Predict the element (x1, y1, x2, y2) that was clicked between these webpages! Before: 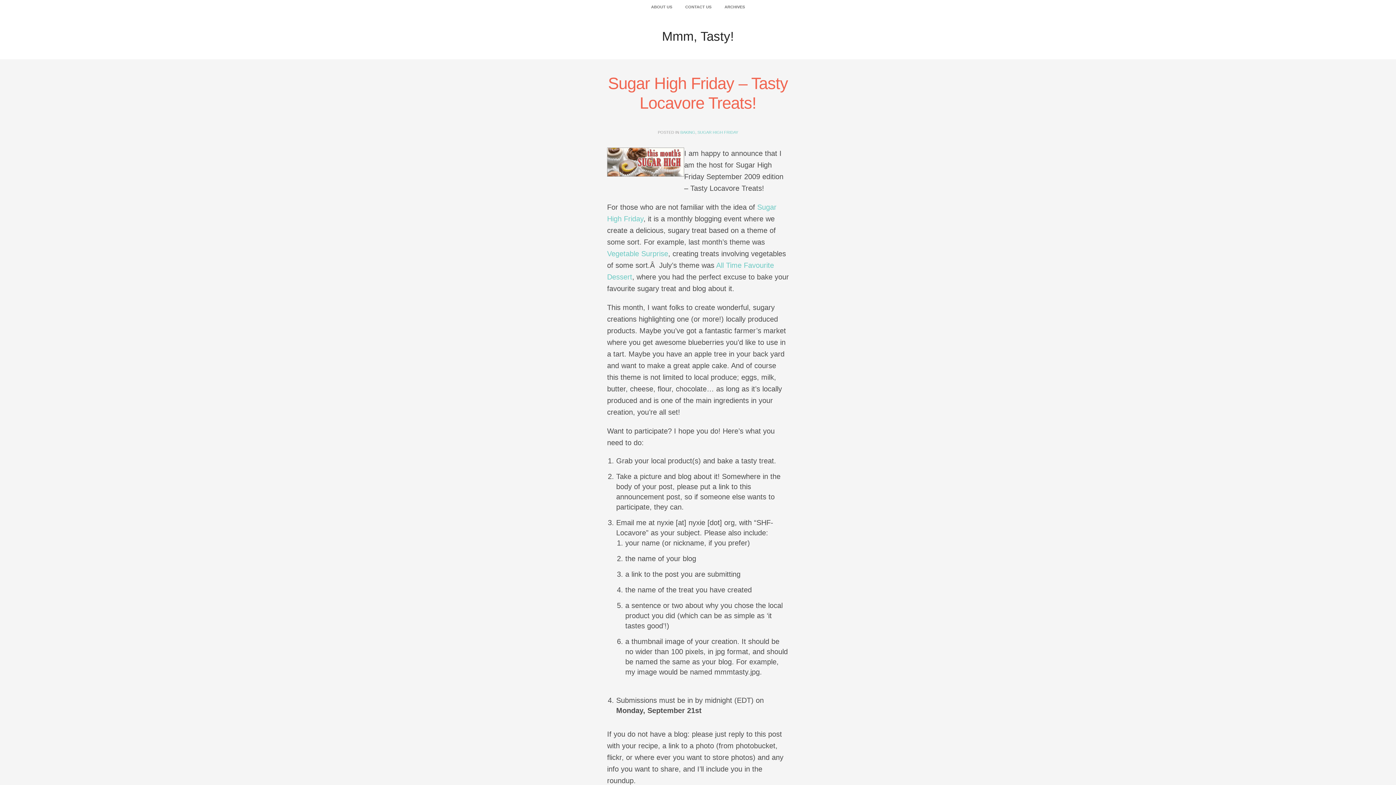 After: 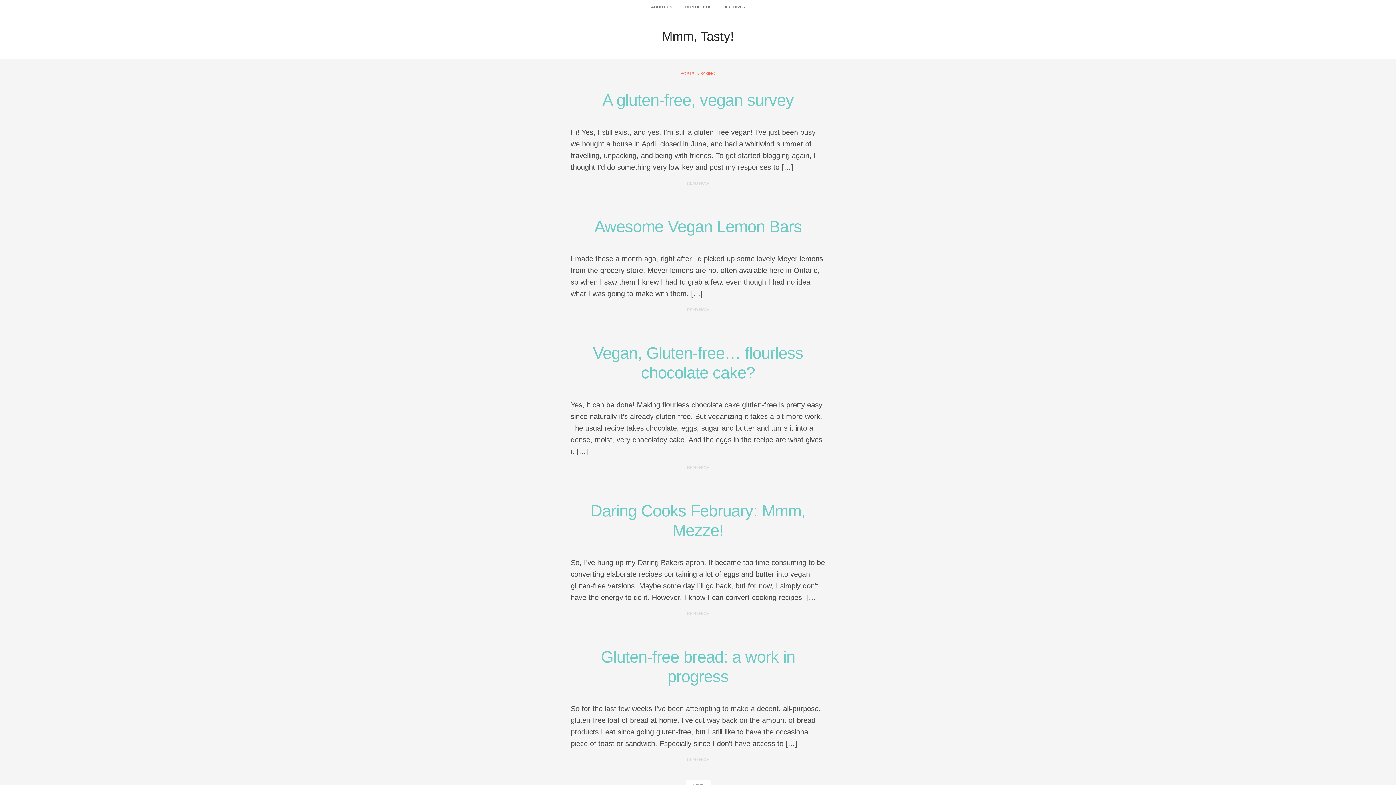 Action: bbox: (680, 130, 695, 134) label: BAKING